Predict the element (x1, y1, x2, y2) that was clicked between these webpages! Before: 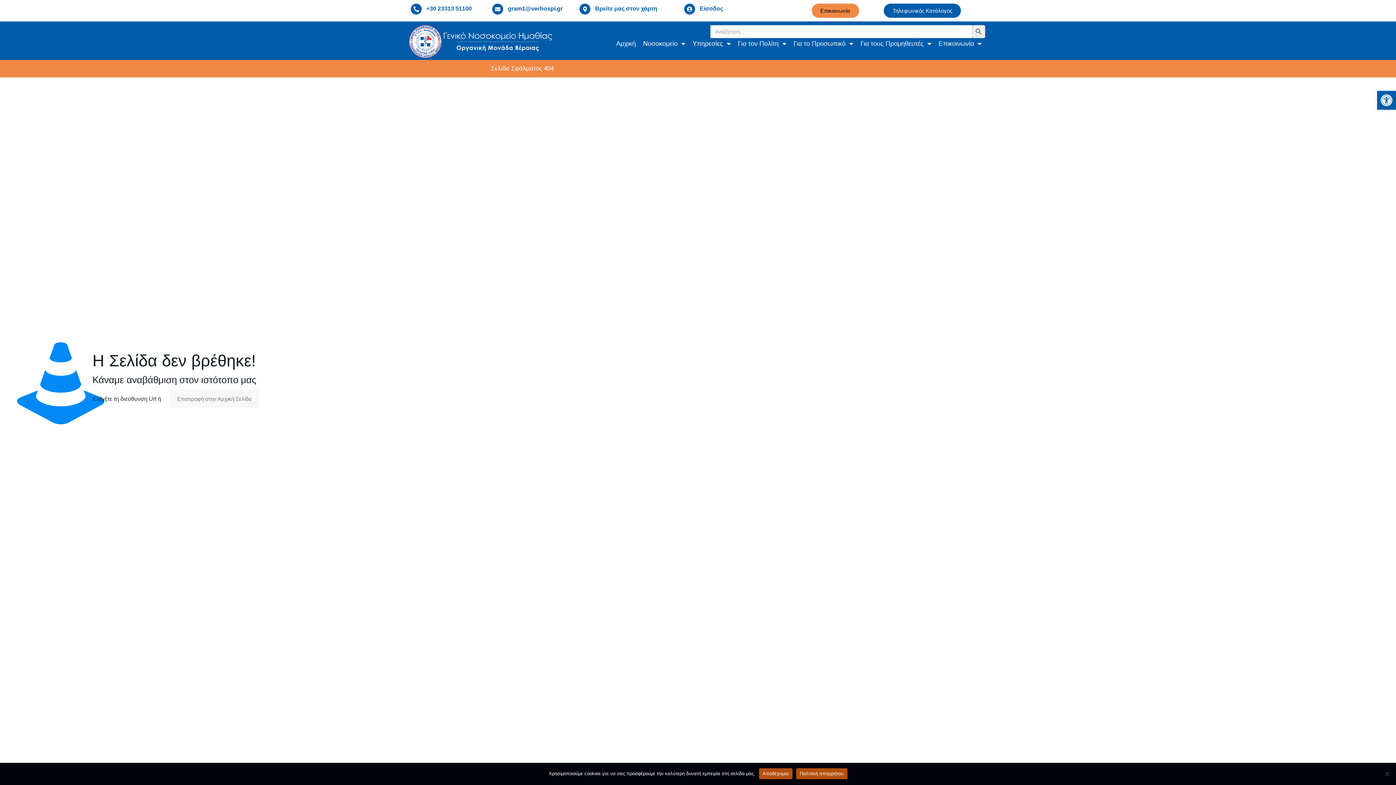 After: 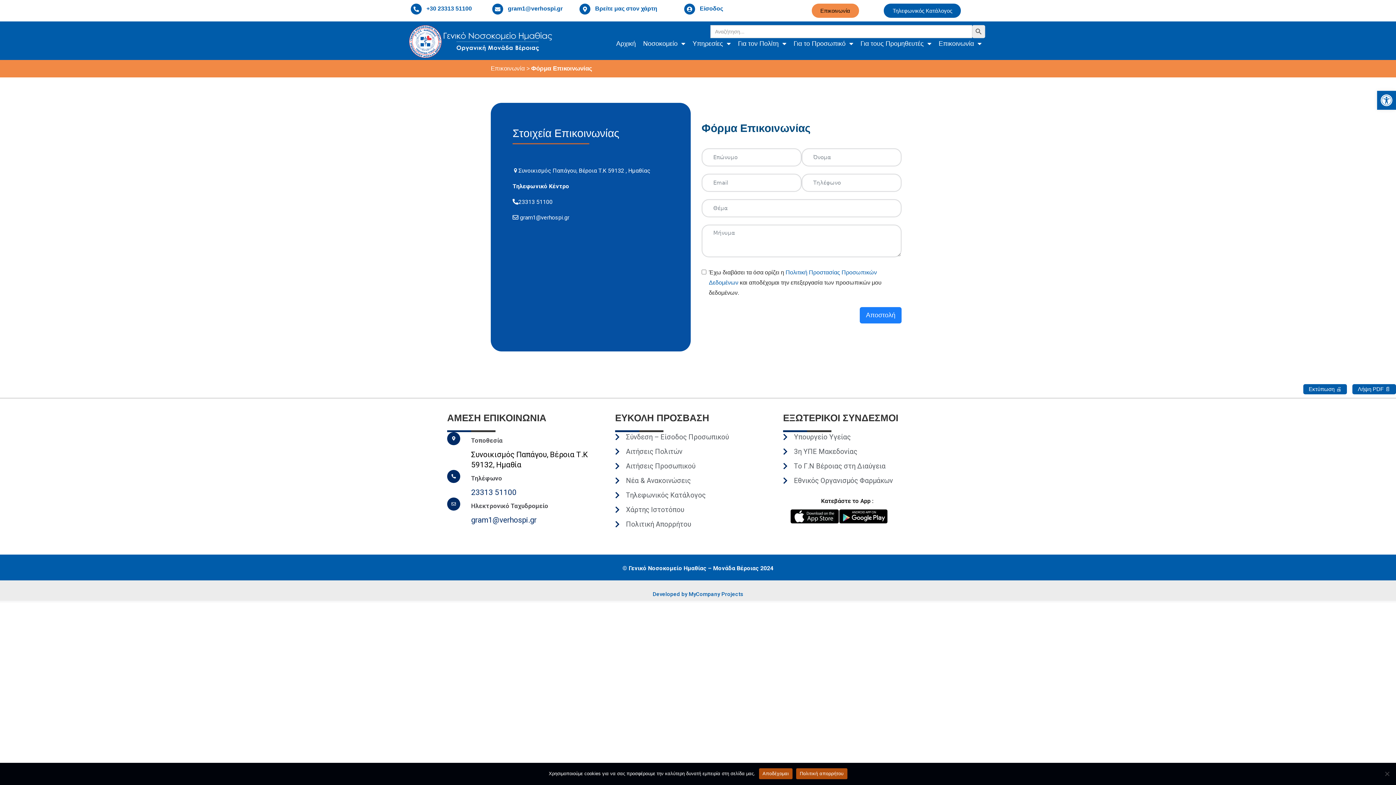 Action: bbox: (811, 3, 859, 17) label: Επικοινωνία